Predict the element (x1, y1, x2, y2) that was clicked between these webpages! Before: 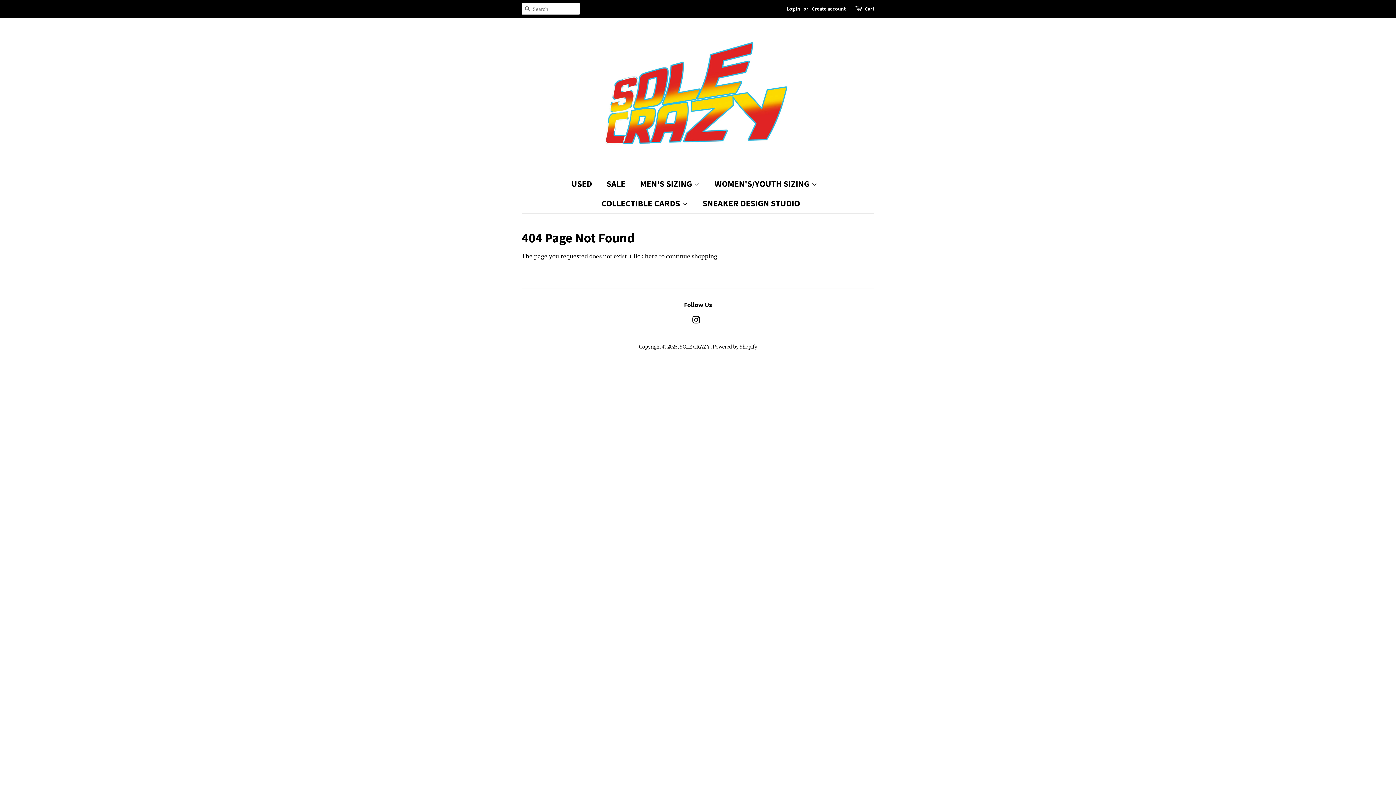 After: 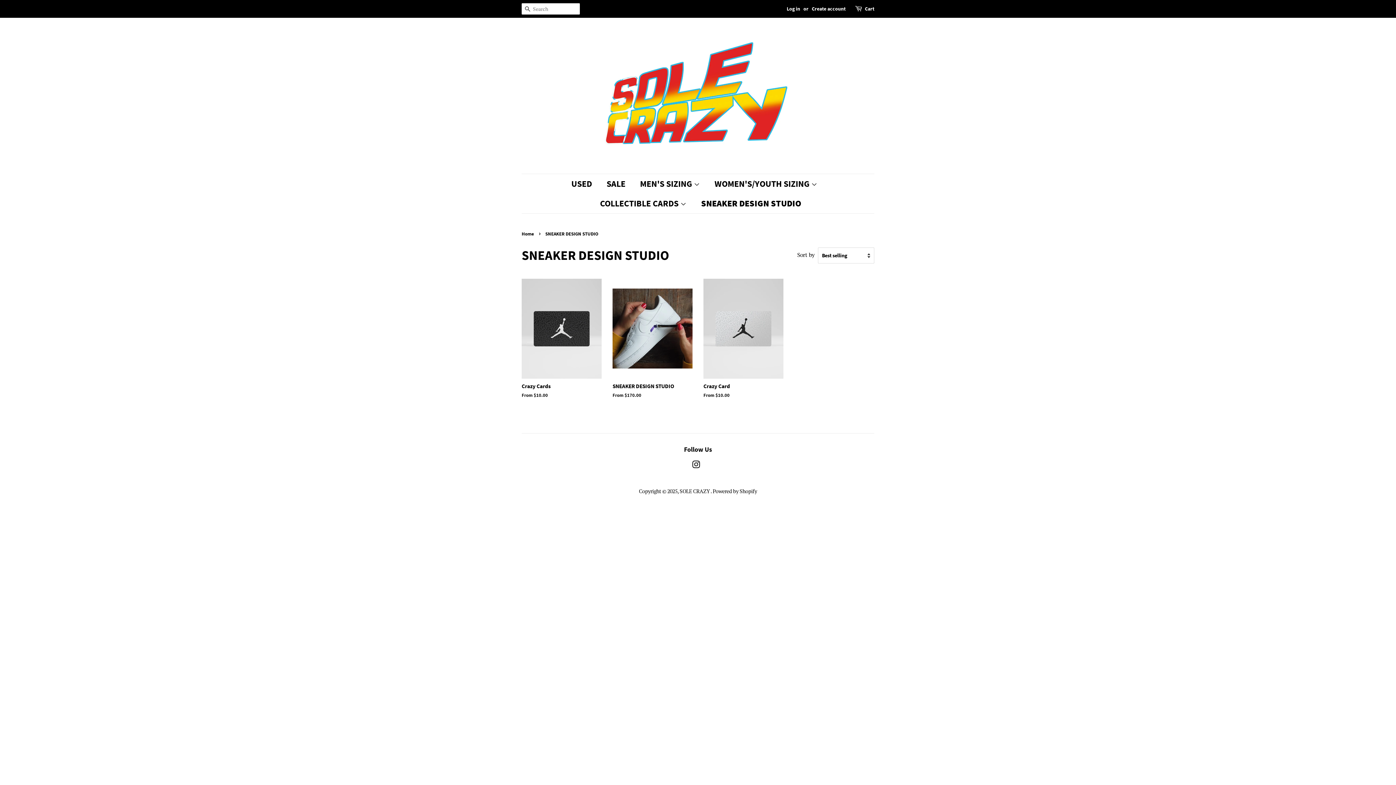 Action: bbox: (697, 193, 800, 213) label: SNEAKER DESIGN STUDIO